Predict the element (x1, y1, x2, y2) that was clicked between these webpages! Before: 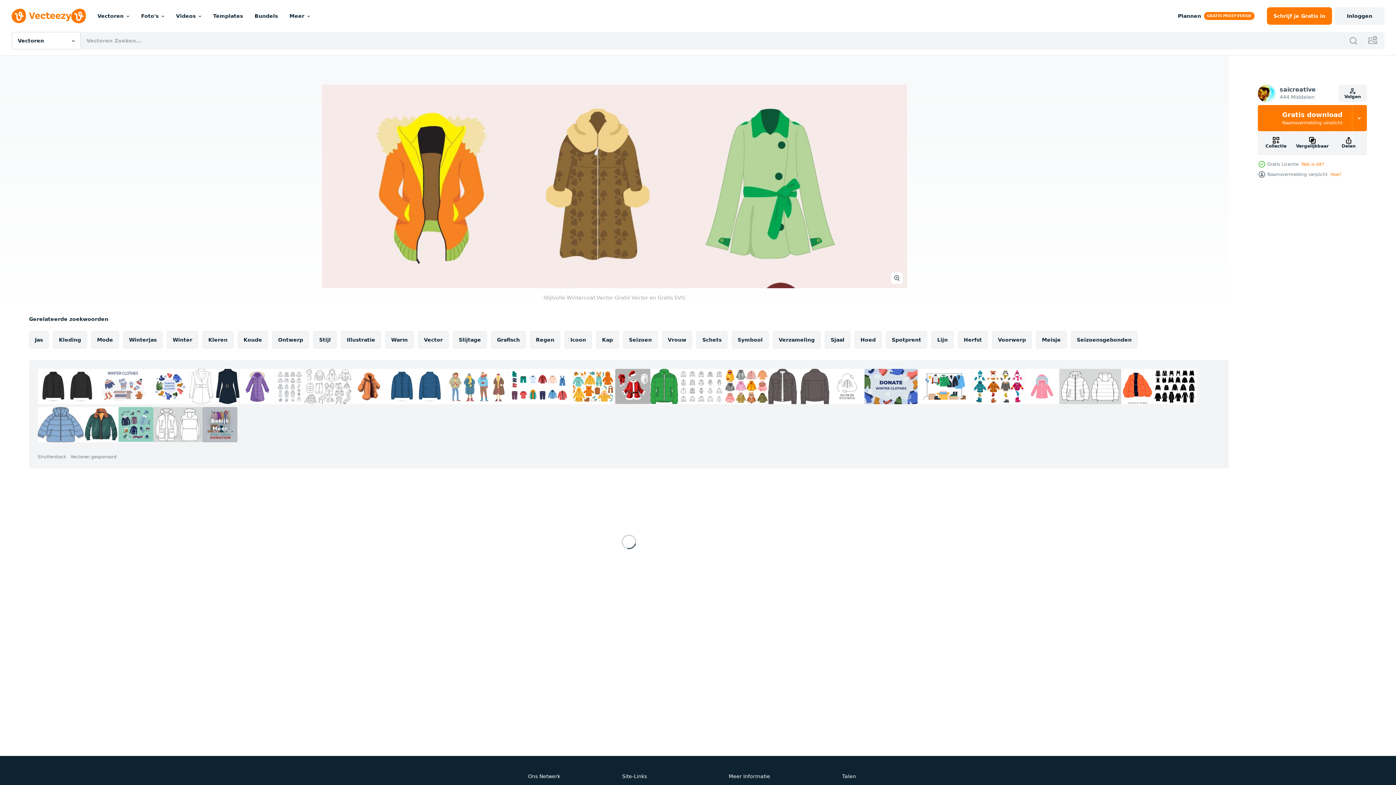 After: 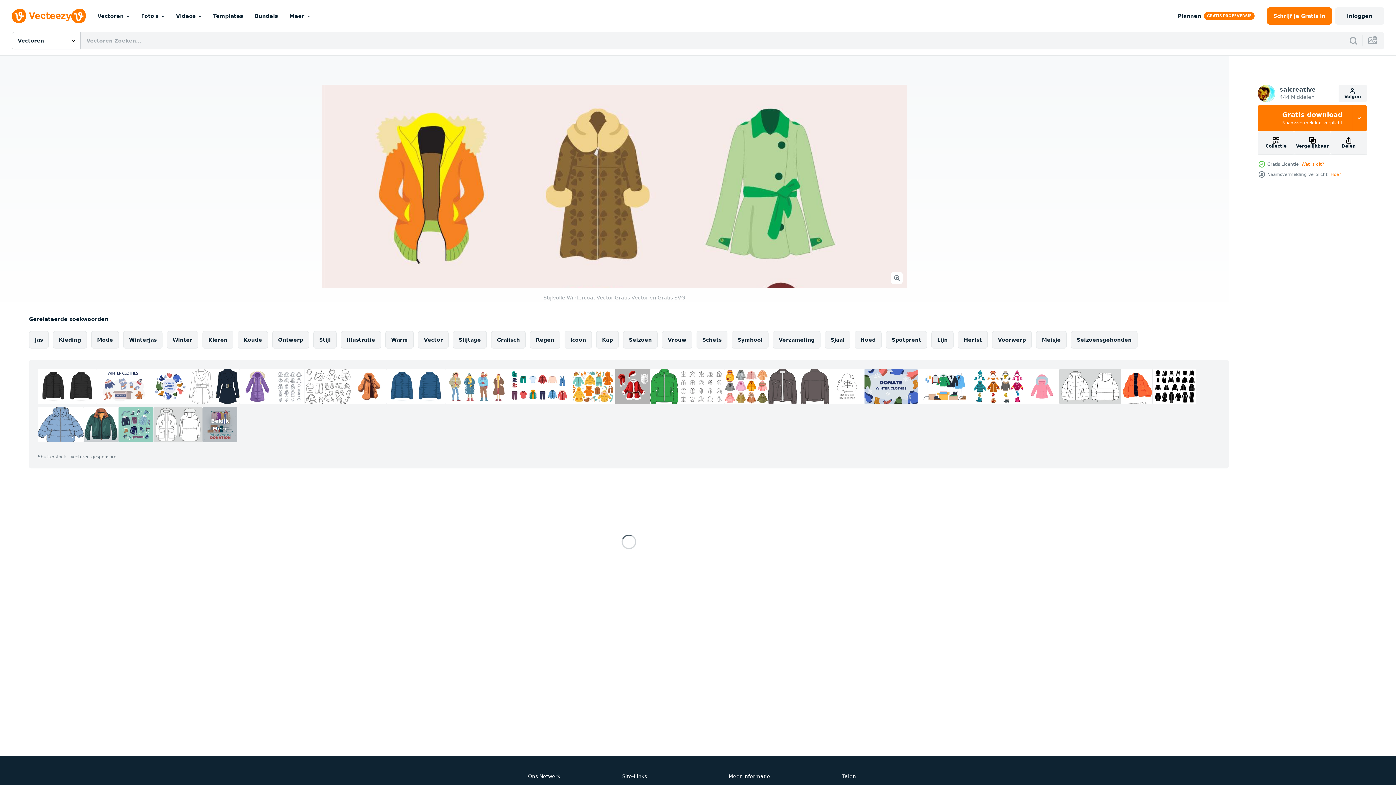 Action: bbox: (83, 407, 118, 442)